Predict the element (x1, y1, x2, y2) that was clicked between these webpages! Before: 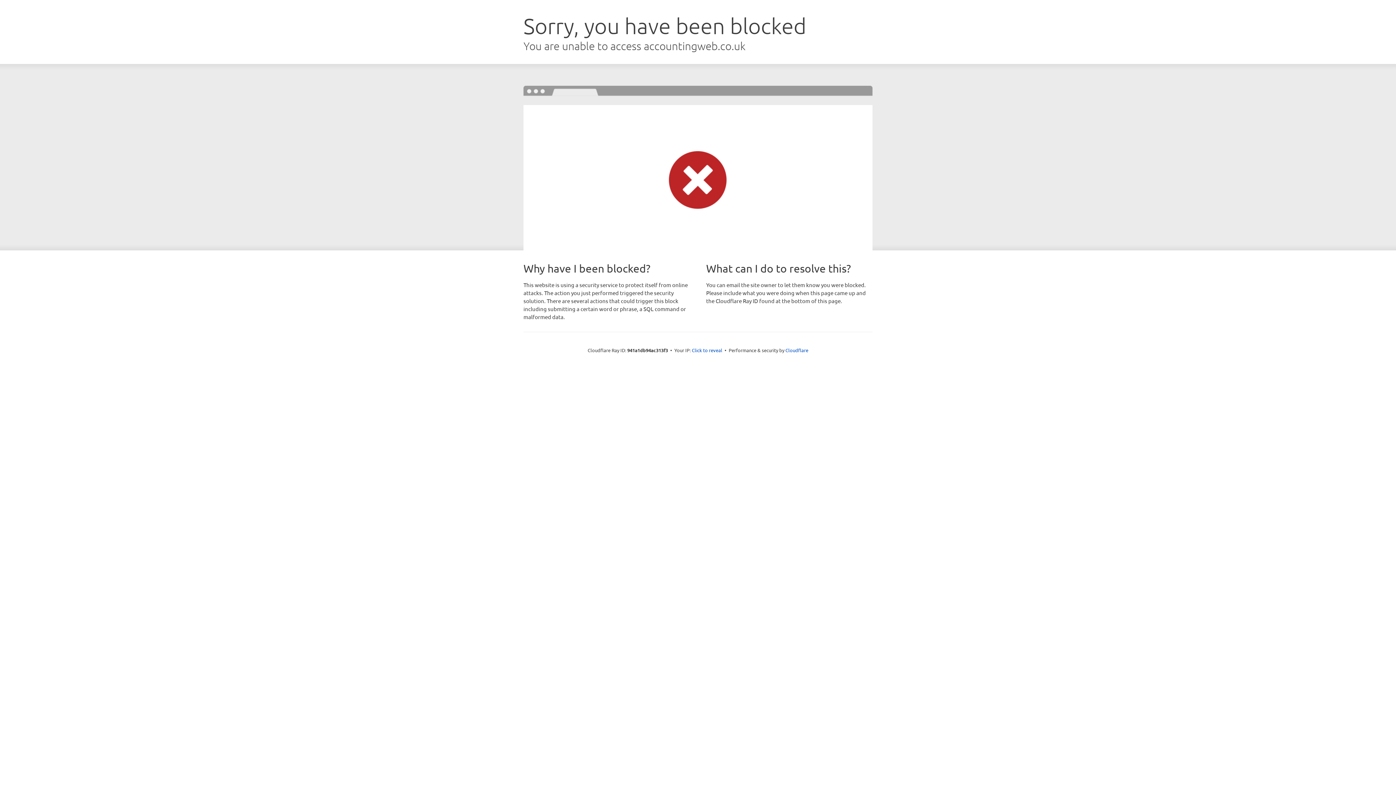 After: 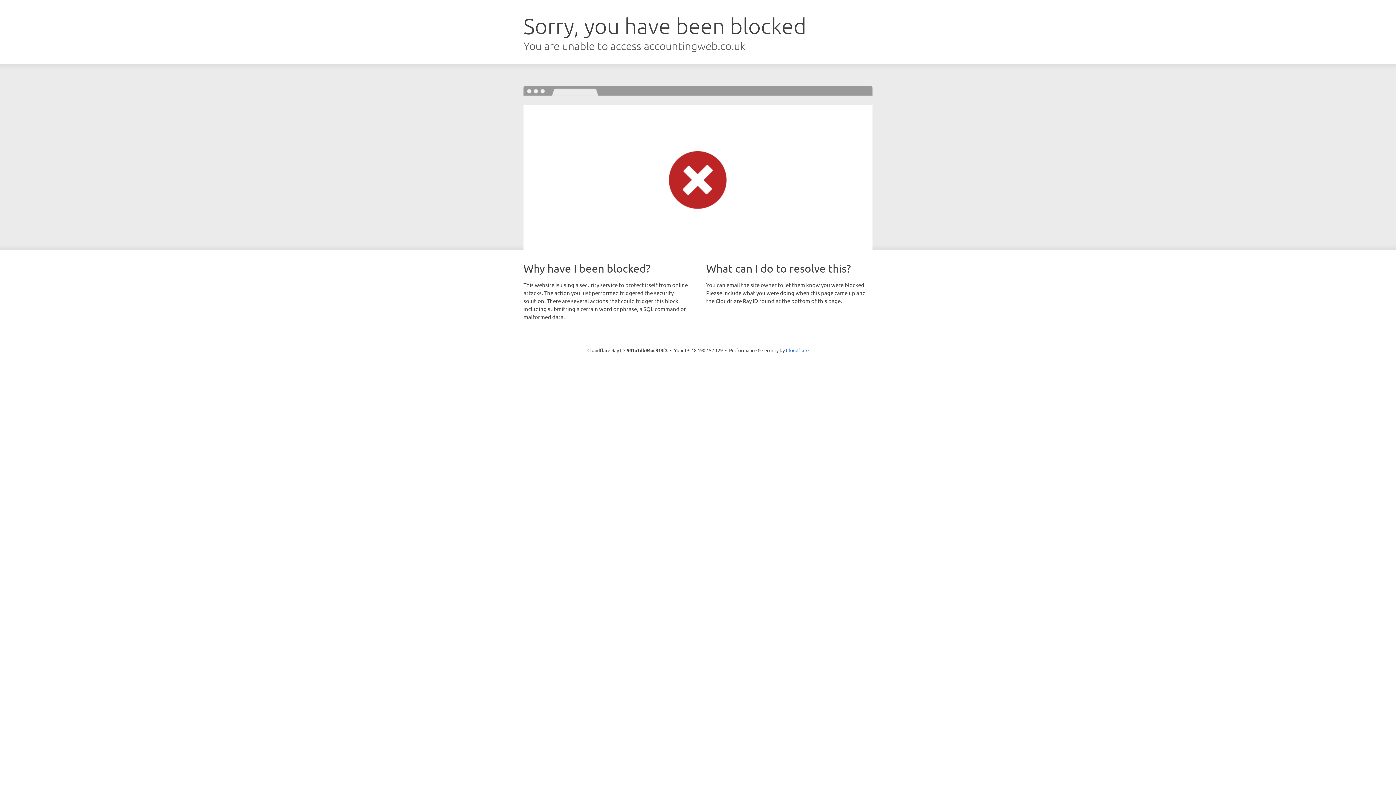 Action: bbox: (692, 346, 722, 353) label: Click to reveal